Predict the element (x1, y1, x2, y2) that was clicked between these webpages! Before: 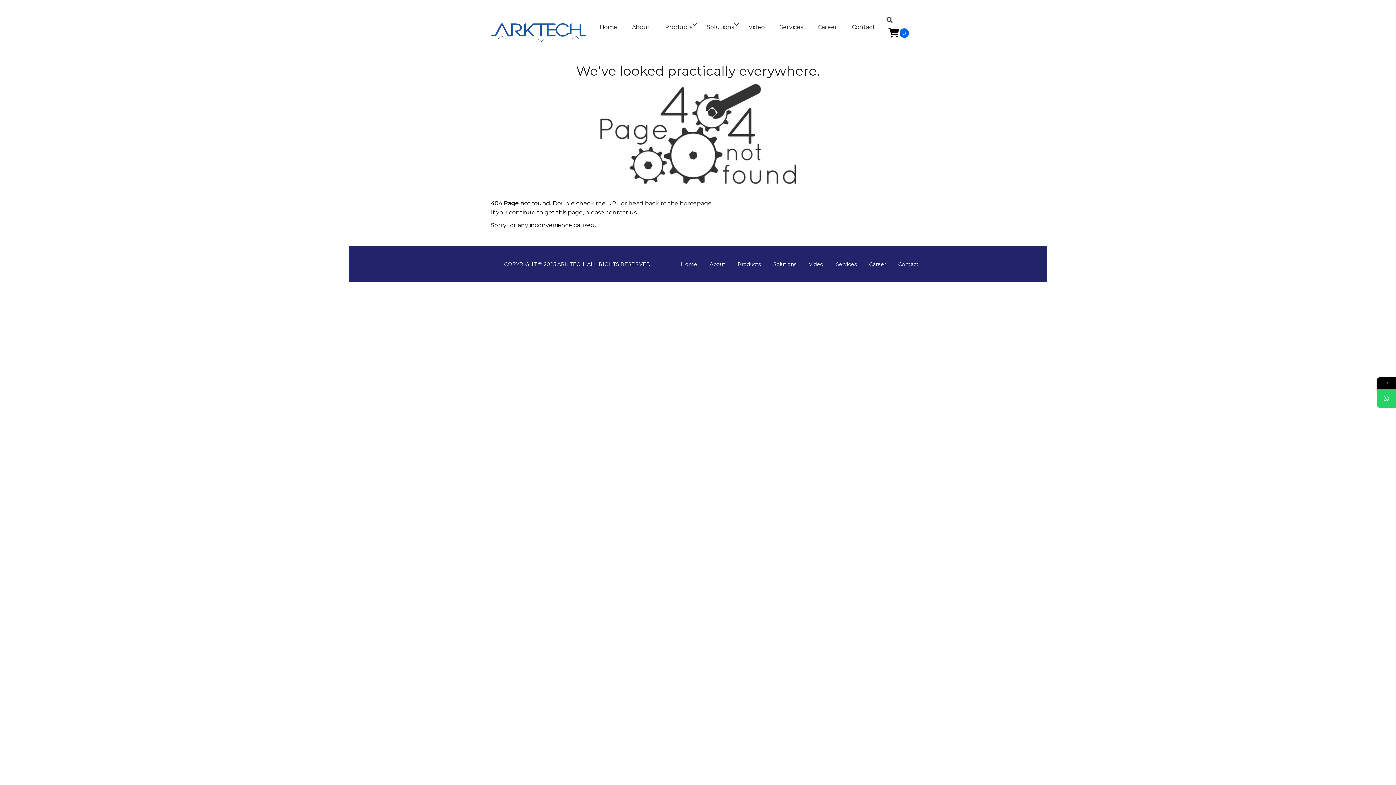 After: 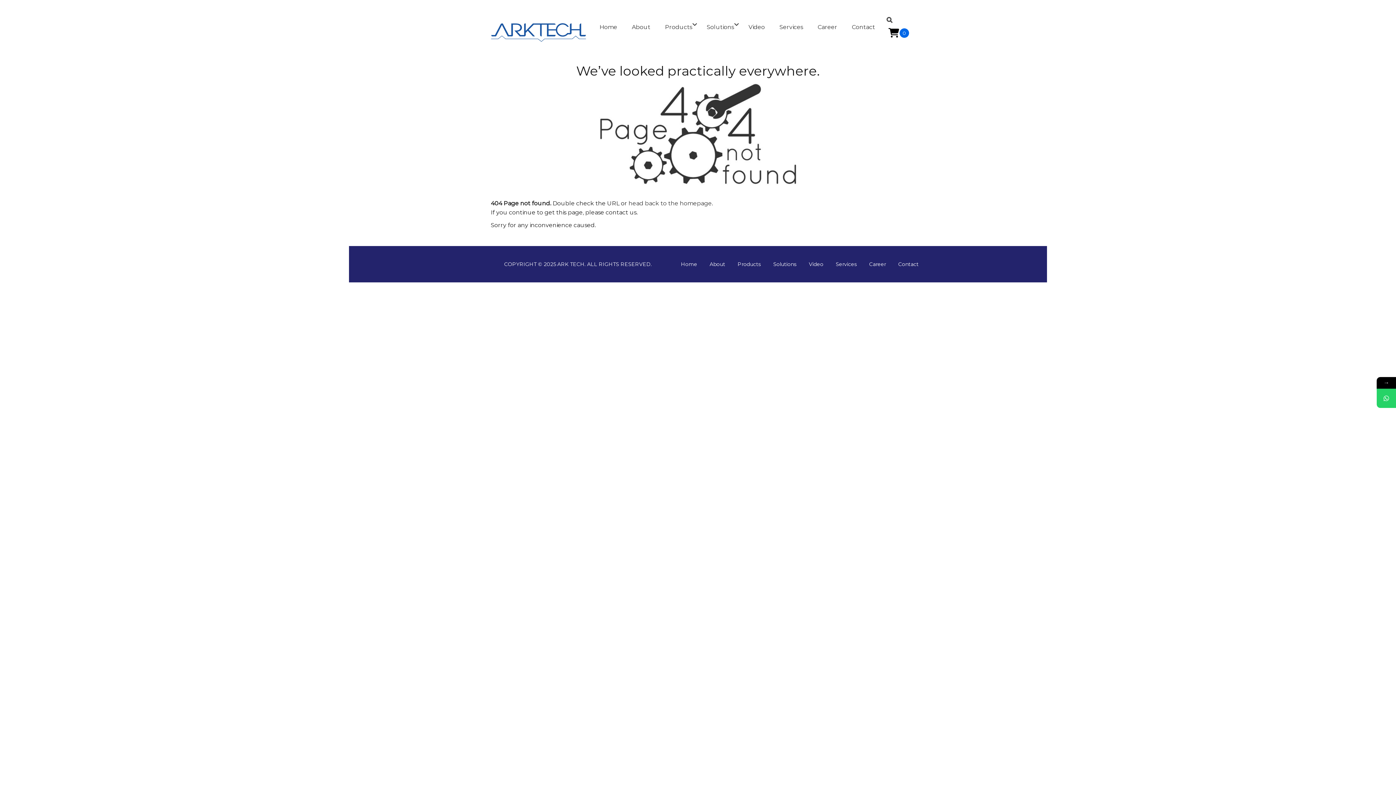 Action: bbox: (1377, 388, 1396, 408)